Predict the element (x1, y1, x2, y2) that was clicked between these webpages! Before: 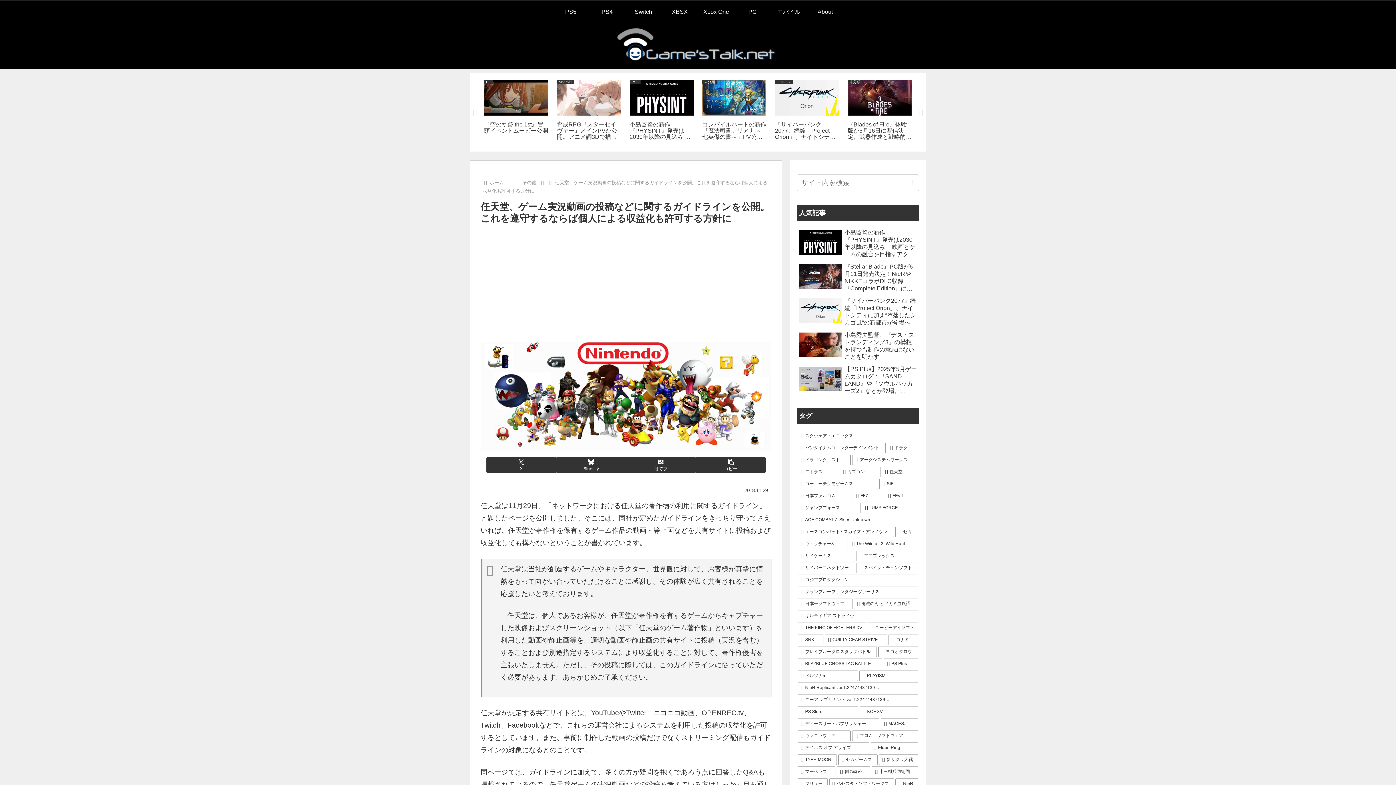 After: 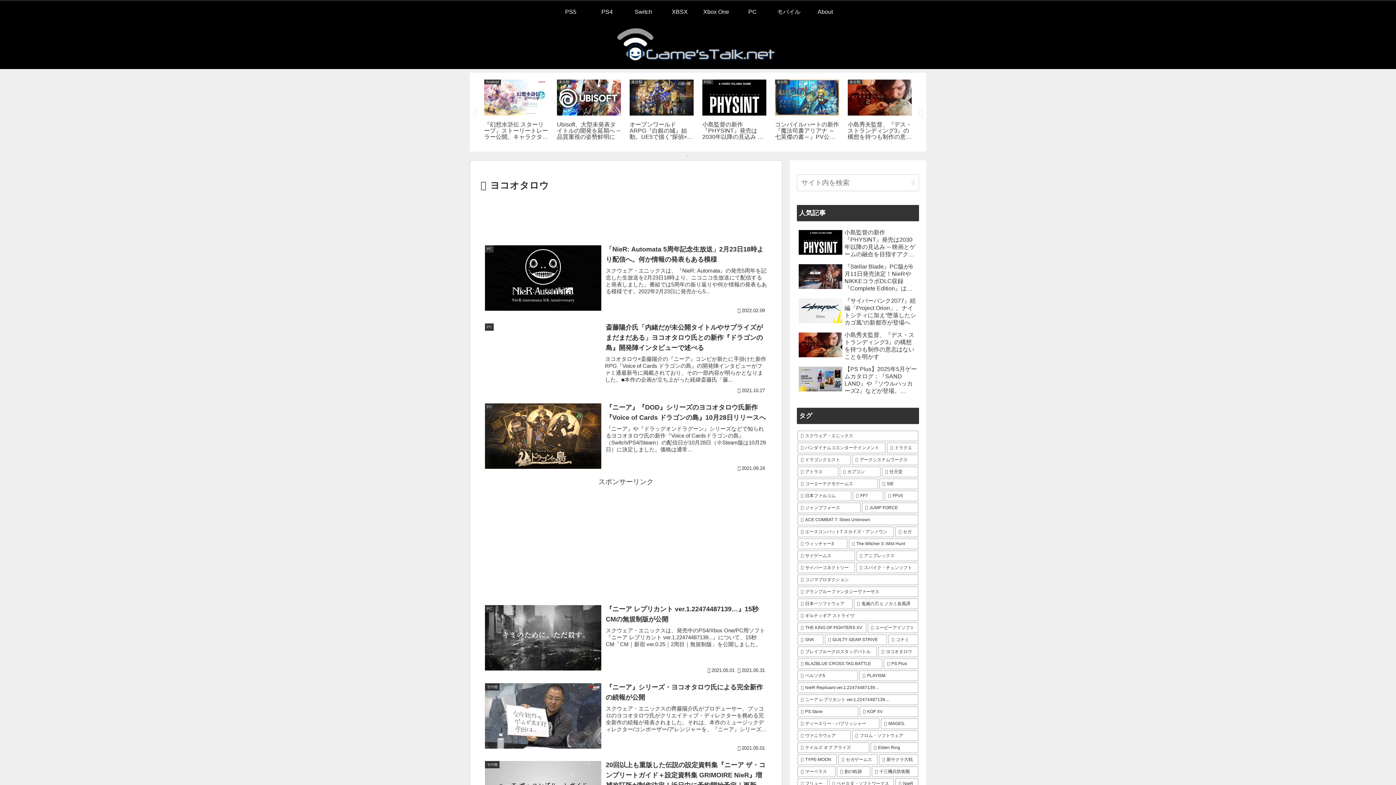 Action: bbox: (878, 646, 918, 657) label: ヨコオタロウ (42個の項目)